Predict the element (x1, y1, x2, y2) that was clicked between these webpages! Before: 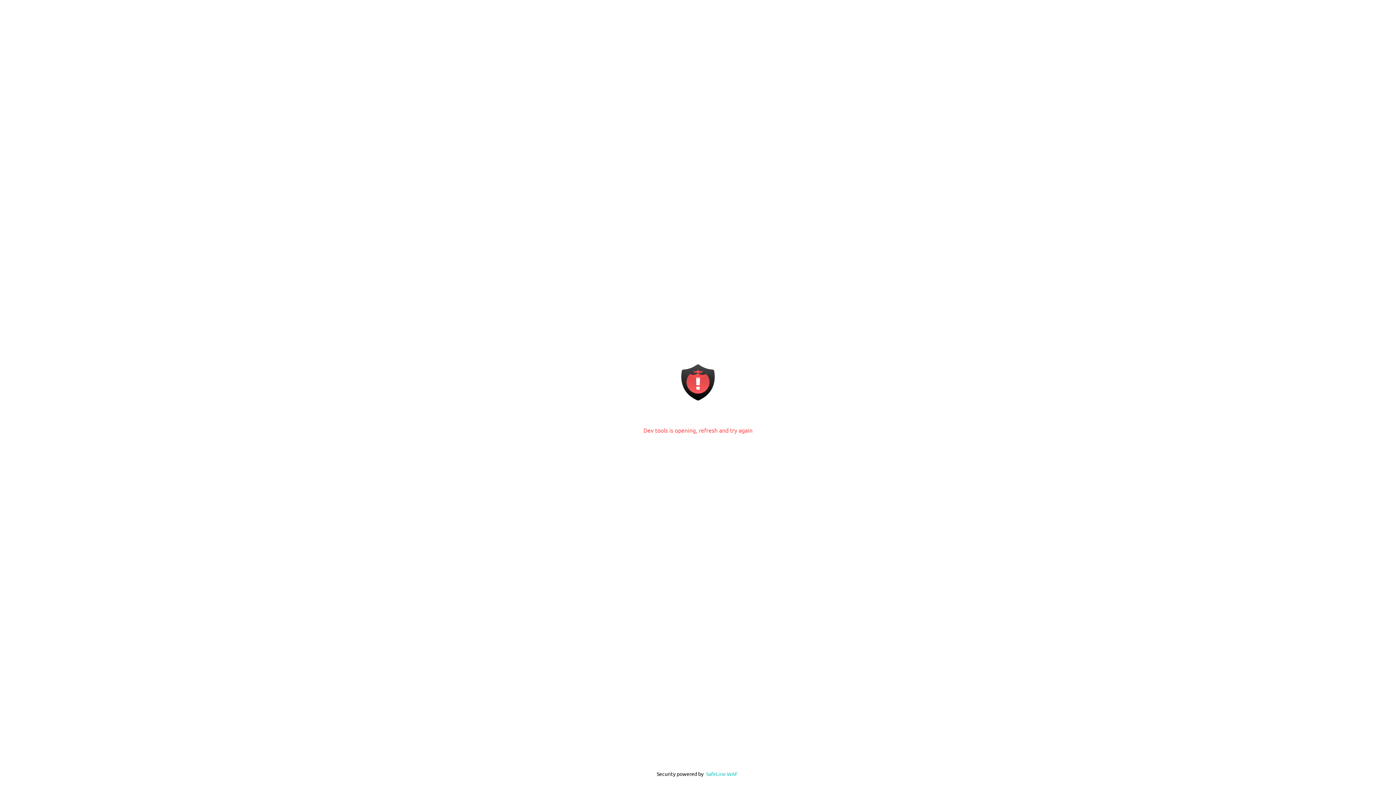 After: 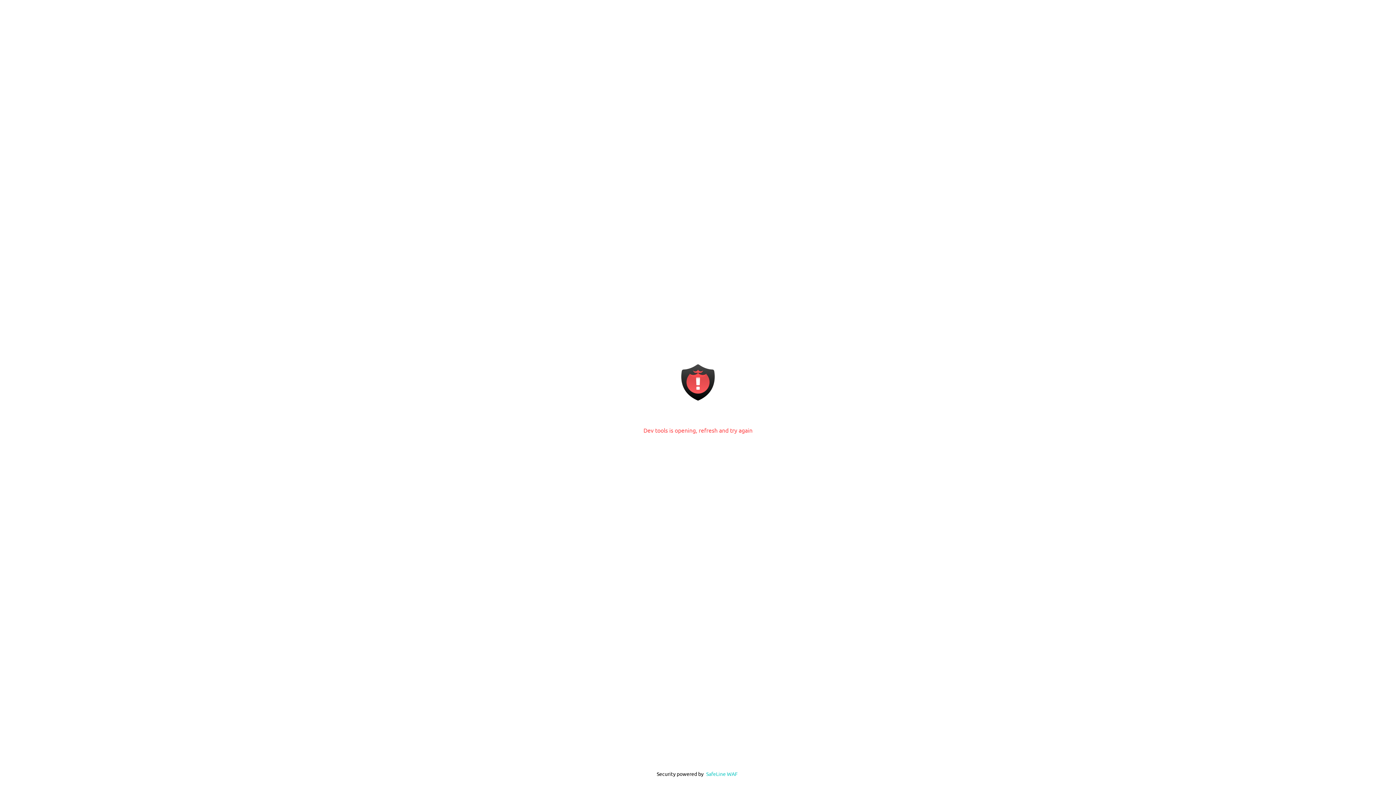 Action: label: SafeLine WAF bbox: (706, 770, 738, 777)